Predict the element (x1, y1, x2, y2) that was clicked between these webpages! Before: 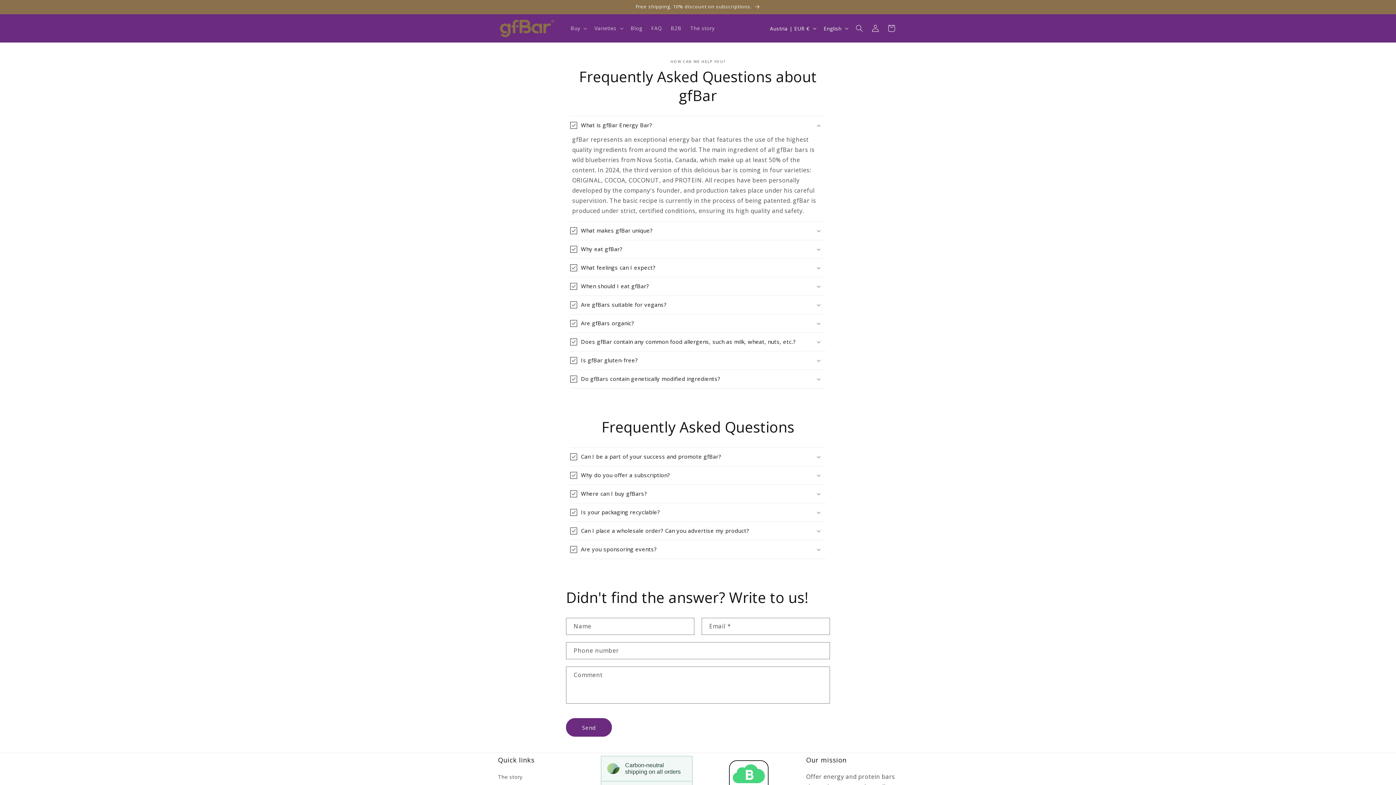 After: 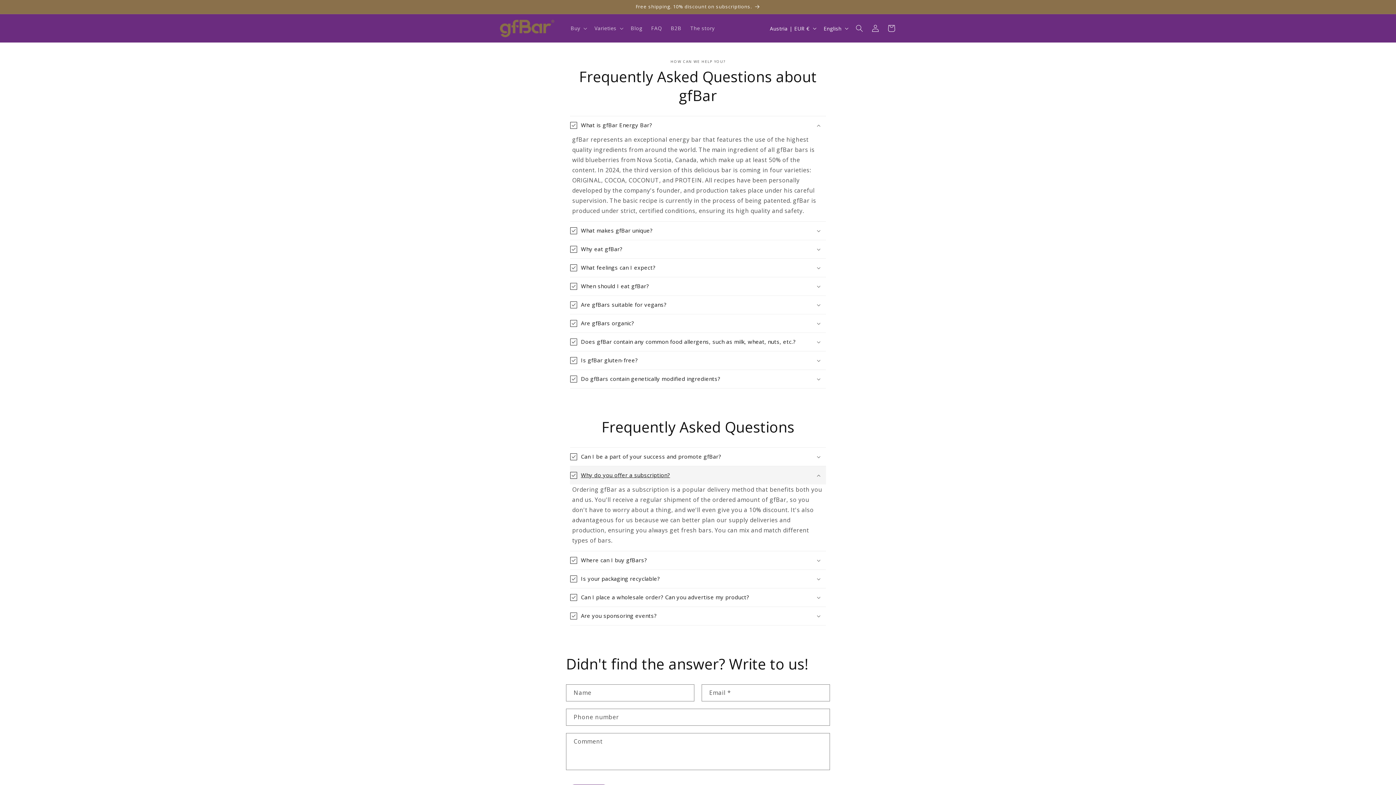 Action: bbox: (570, 466, 826, 484) label: Why do you offer a subscription?